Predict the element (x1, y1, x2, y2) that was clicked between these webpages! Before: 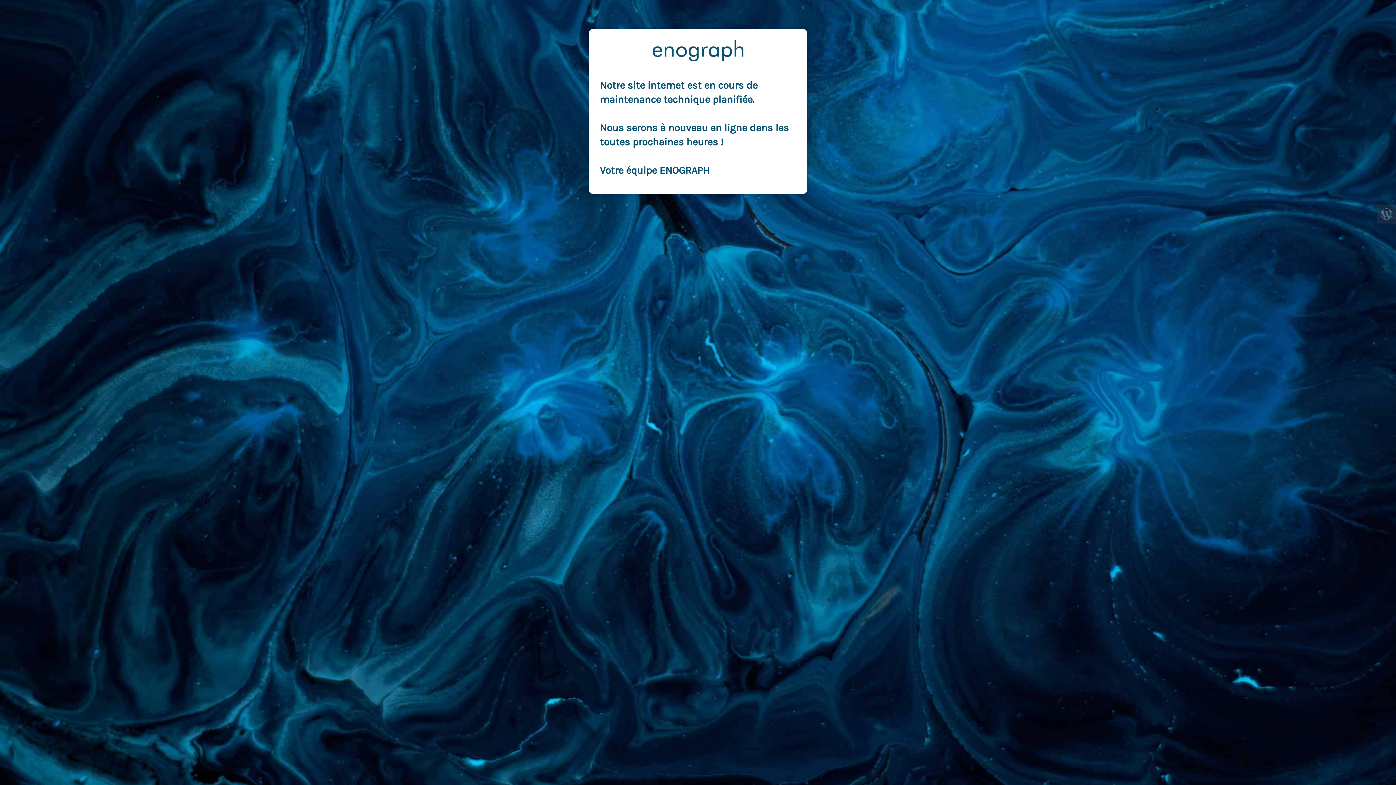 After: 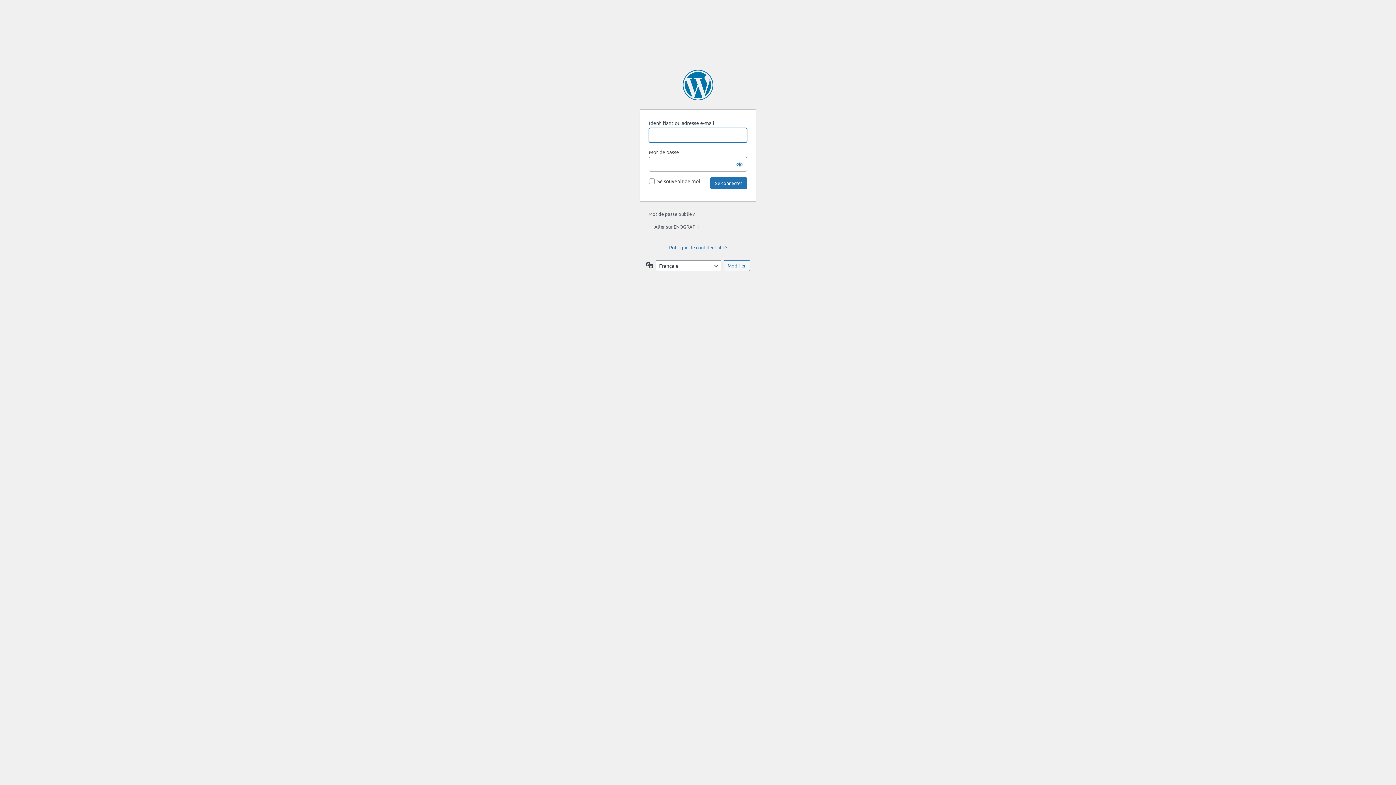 Action: bbox: (1377, 204, 1396, 223)